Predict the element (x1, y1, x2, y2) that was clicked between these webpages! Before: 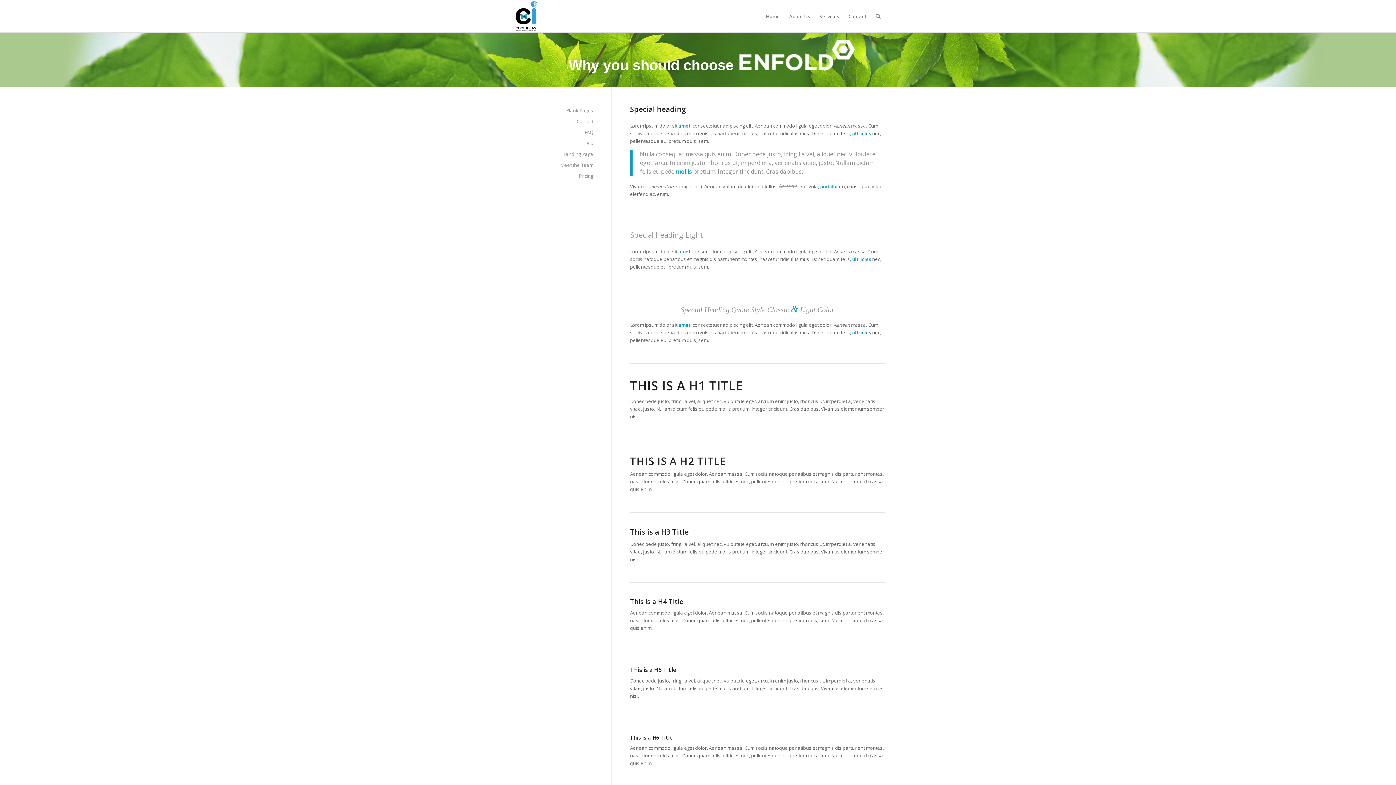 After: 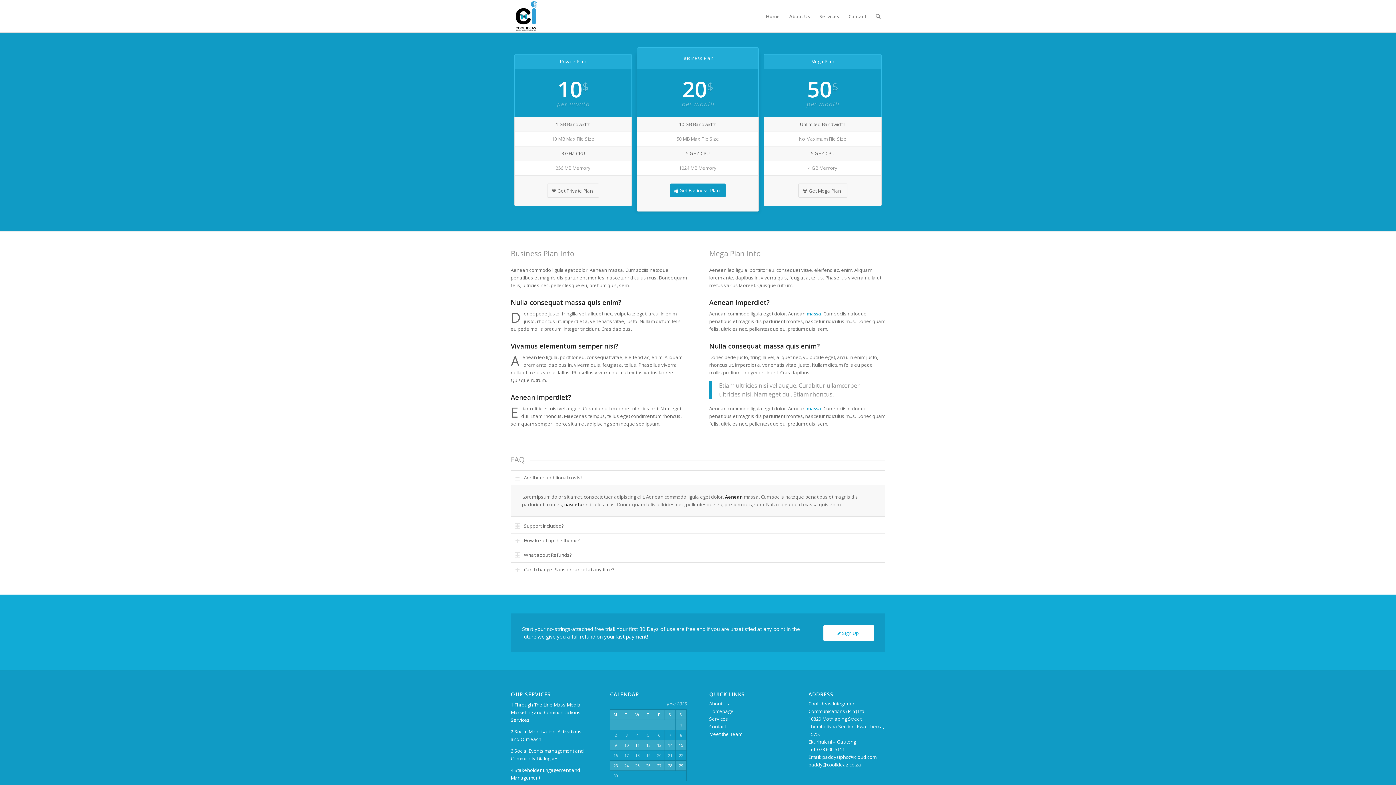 Action: label: Pricing bbox: (510, 170, 593, 181)